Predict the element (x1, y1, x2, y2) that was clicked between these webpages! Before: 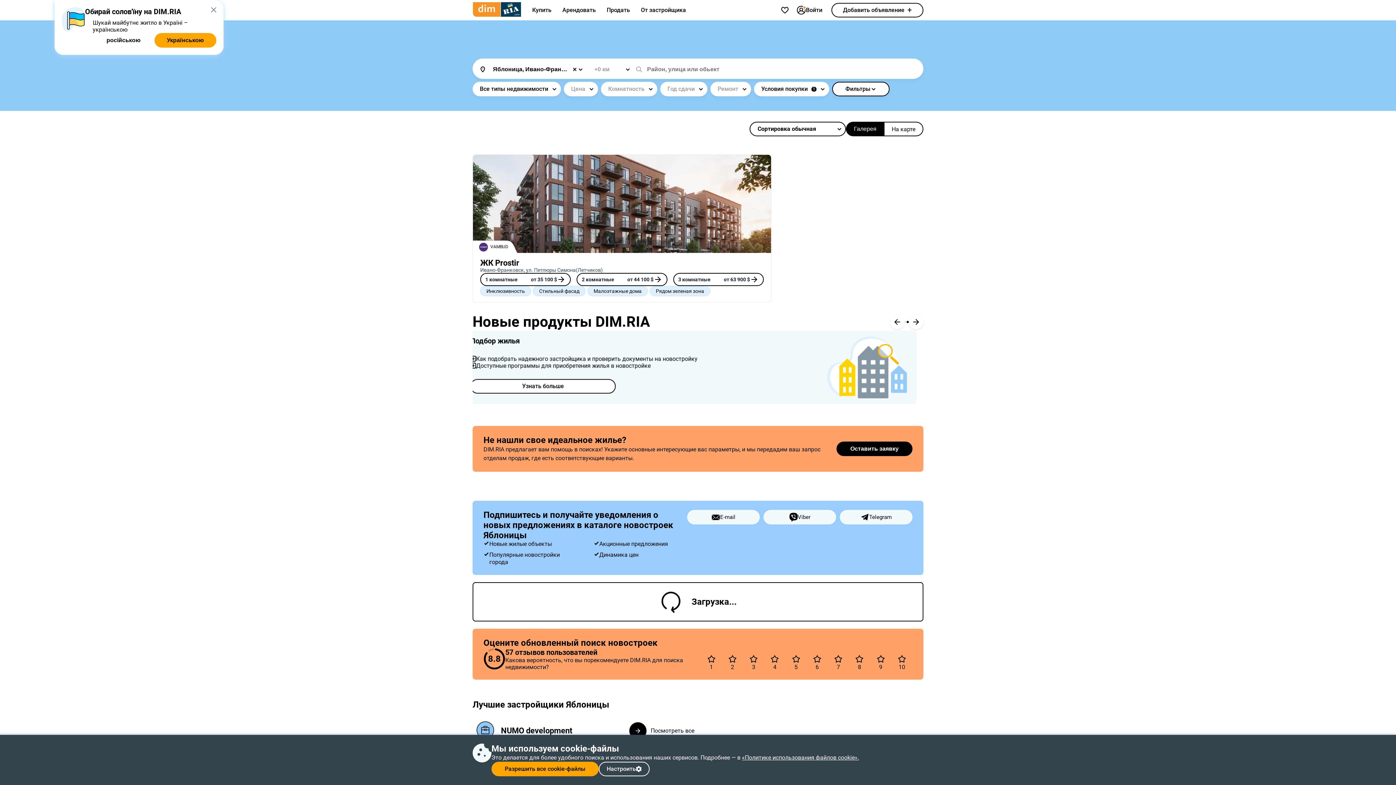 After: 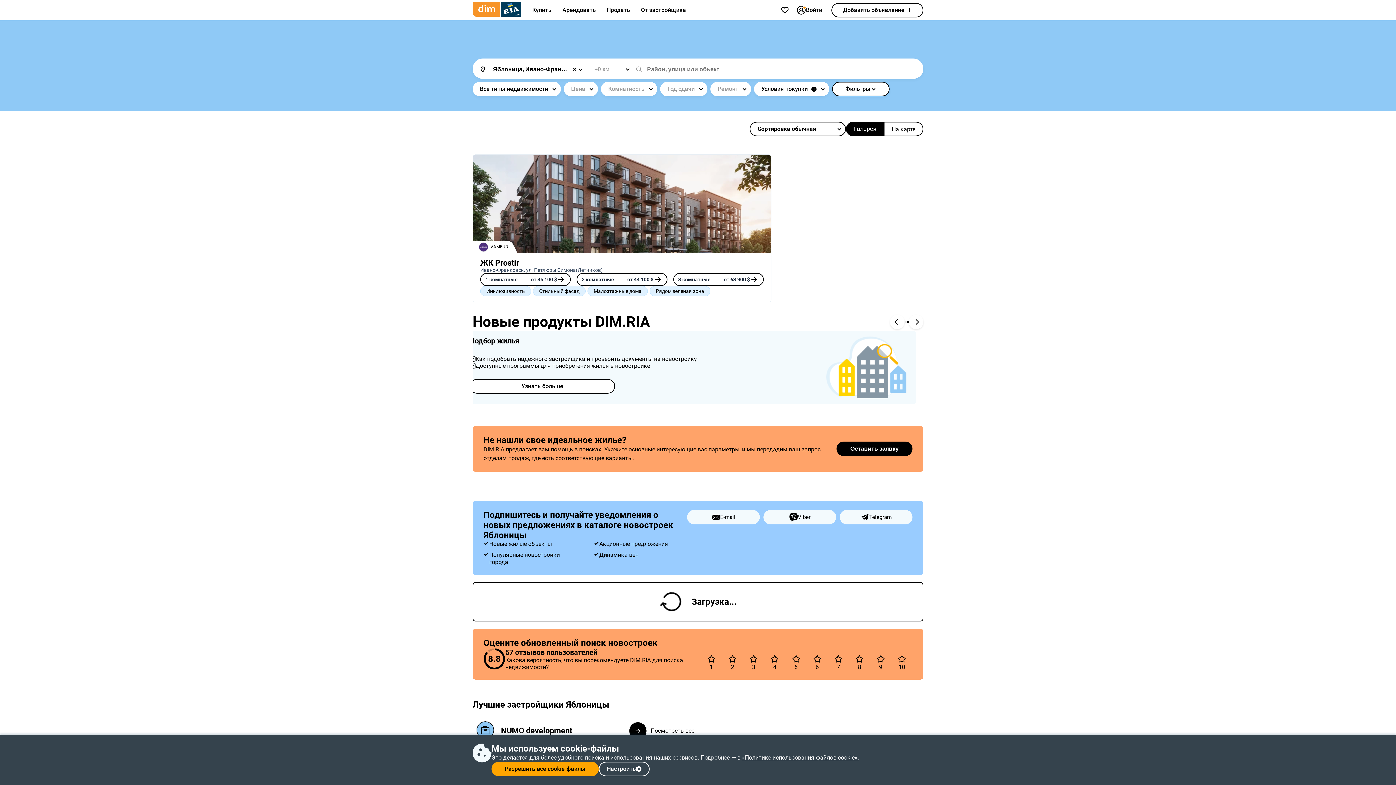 Action: label: російською bbox: (92, 33, 154, 47)